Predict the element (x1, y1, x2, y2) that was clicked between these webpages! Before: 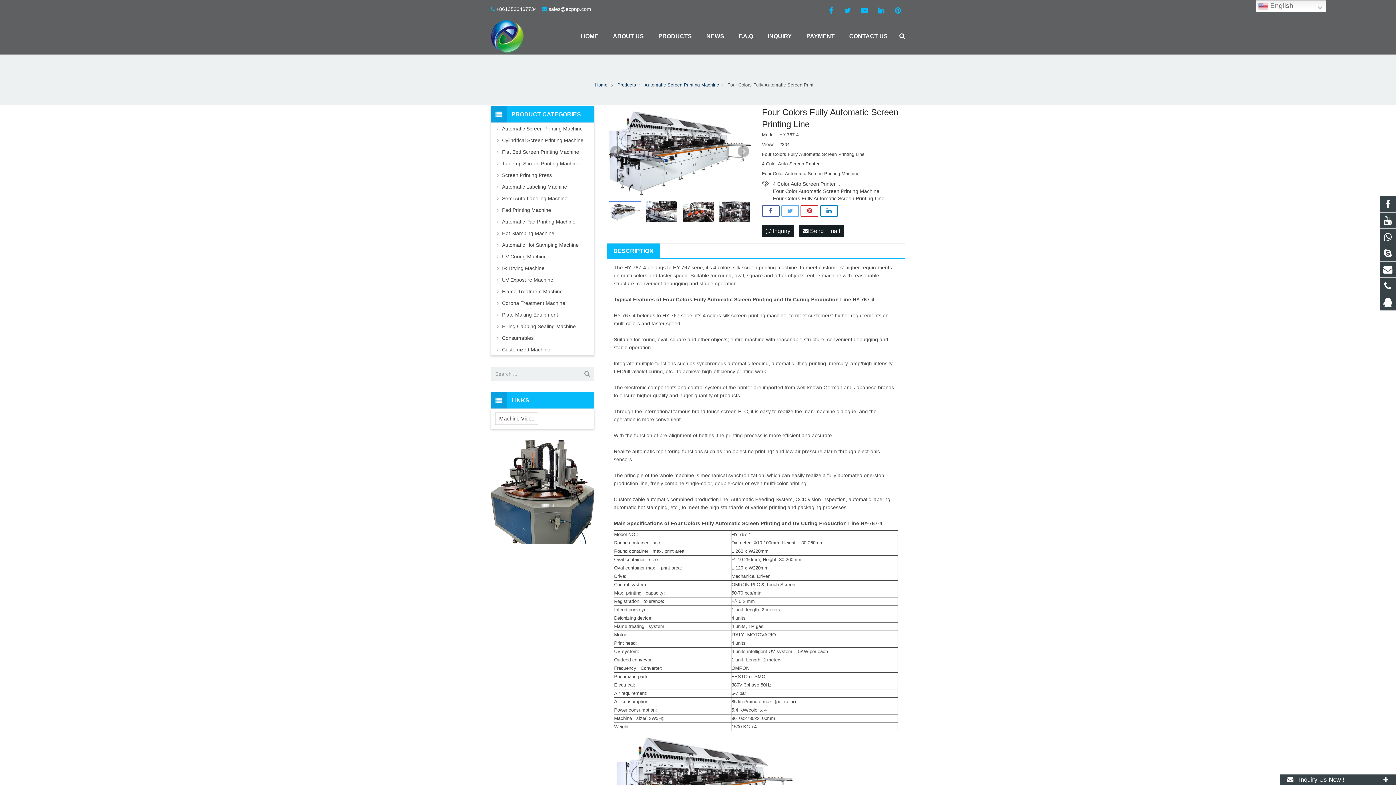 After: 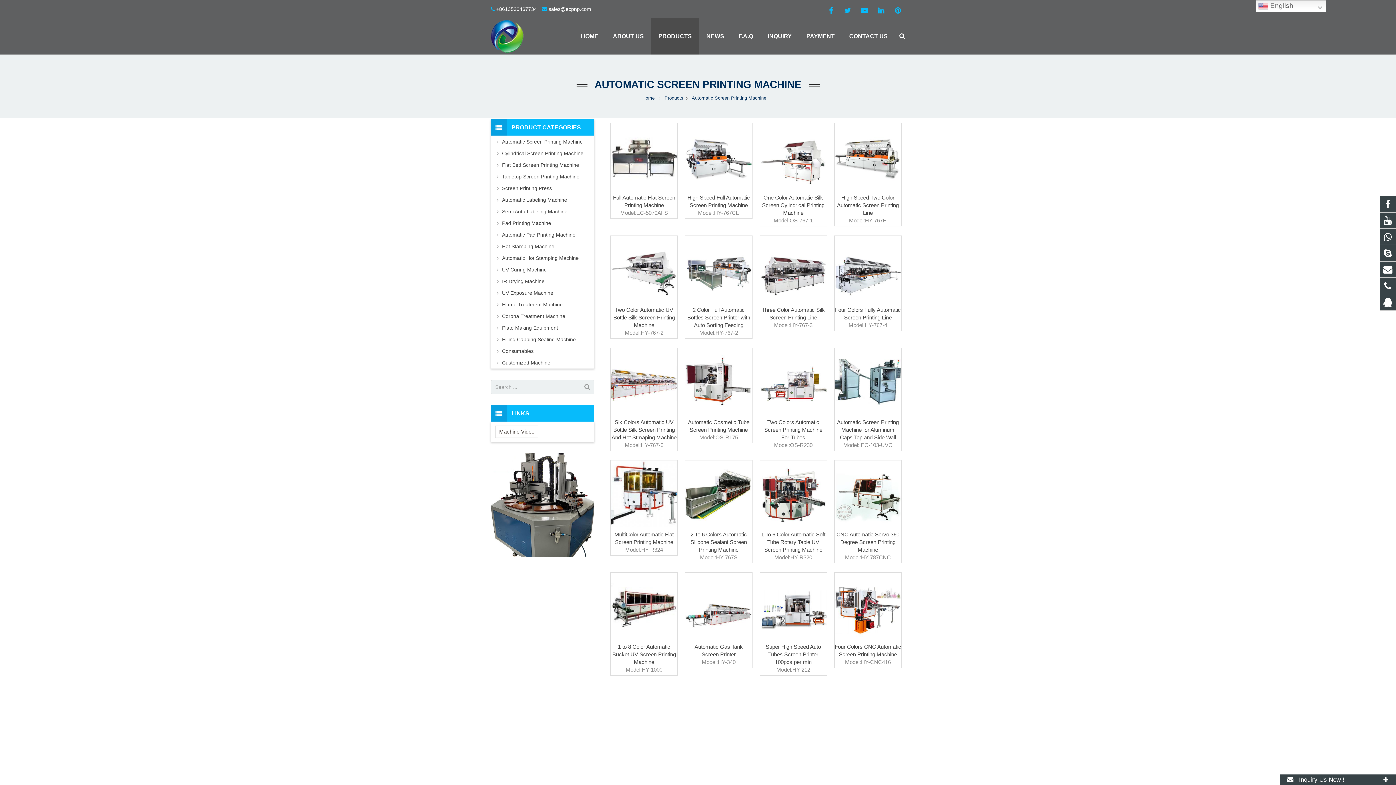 Action: bbox: (502, 124, 594, 132) label: Automatic Screen Printing Machine